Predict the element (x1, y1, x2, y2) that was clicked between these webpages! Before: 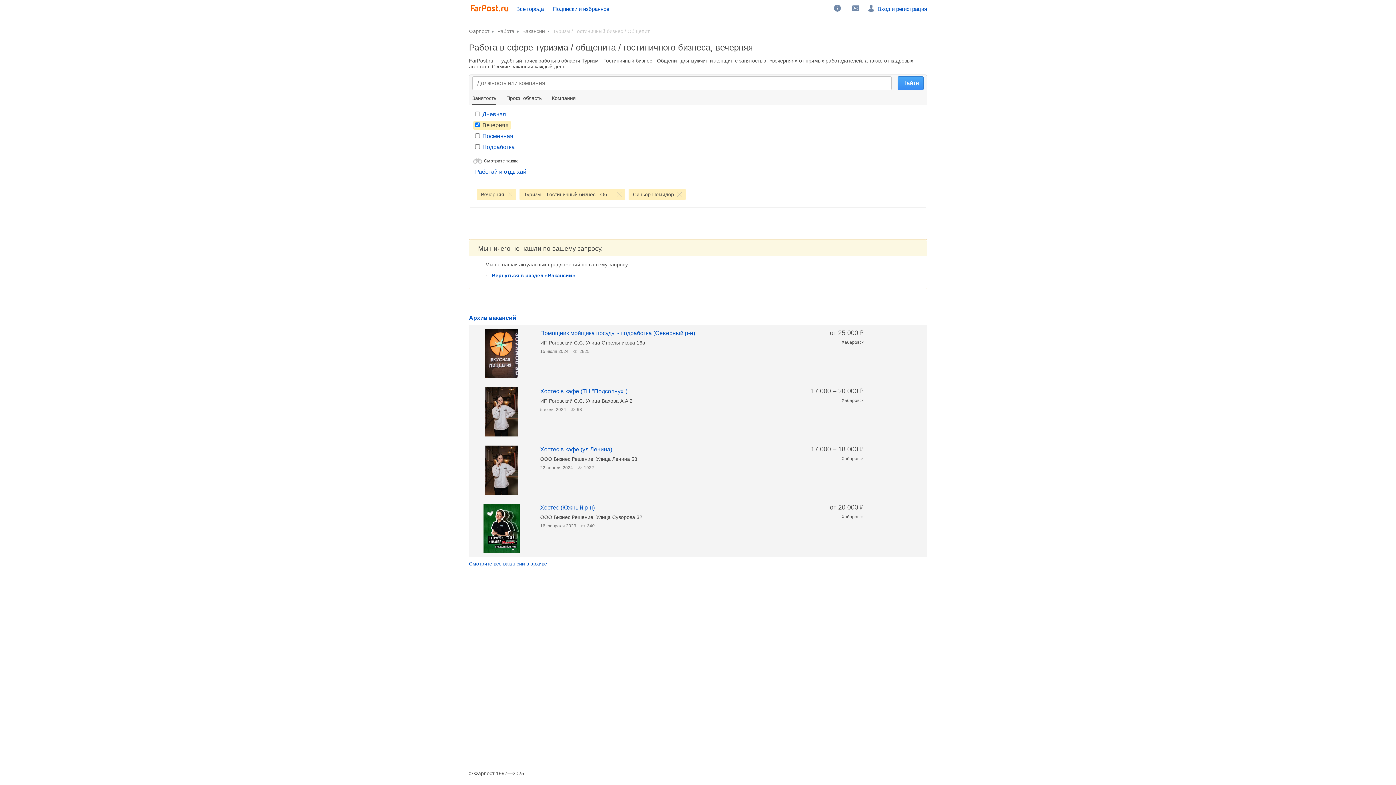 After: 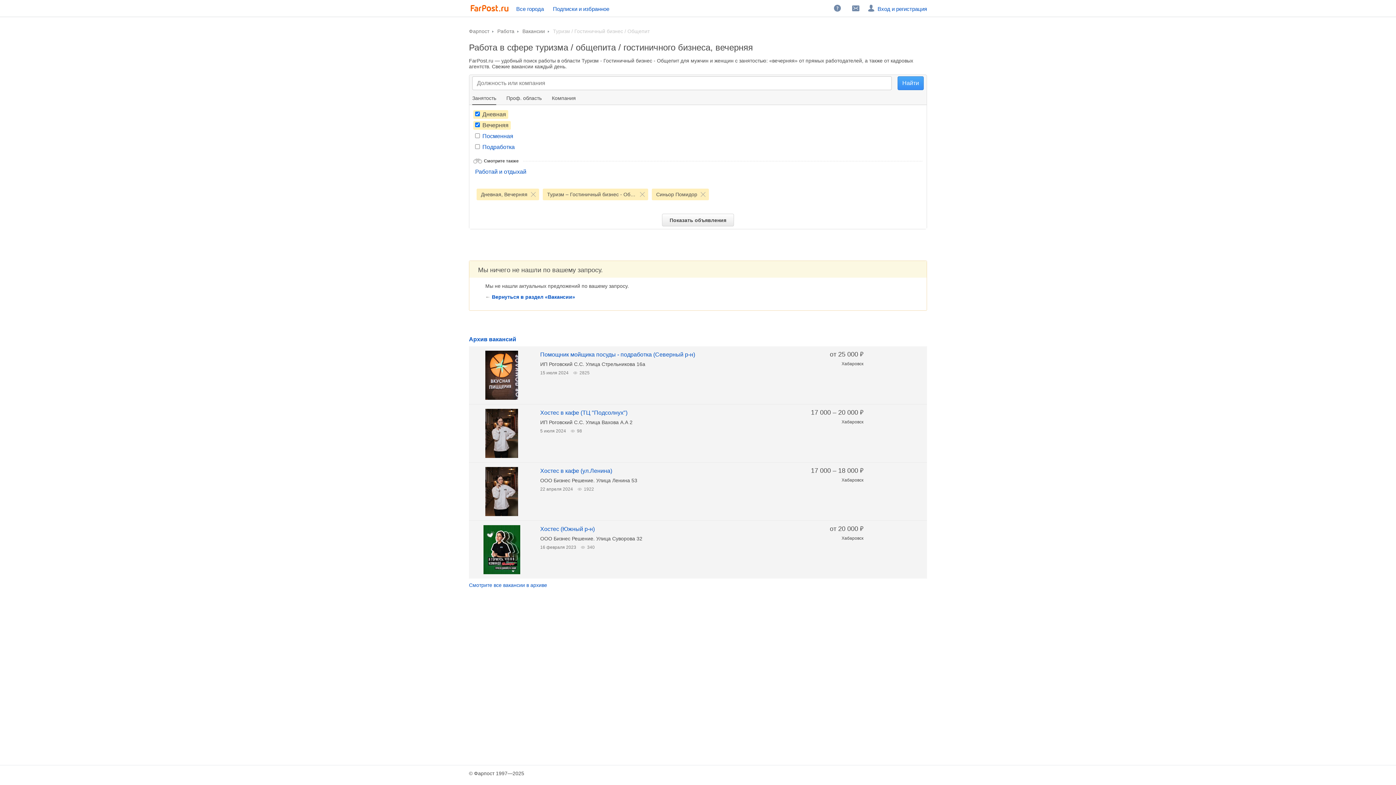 Action: label: Дневная bbox: (482, 111, 506, 117)